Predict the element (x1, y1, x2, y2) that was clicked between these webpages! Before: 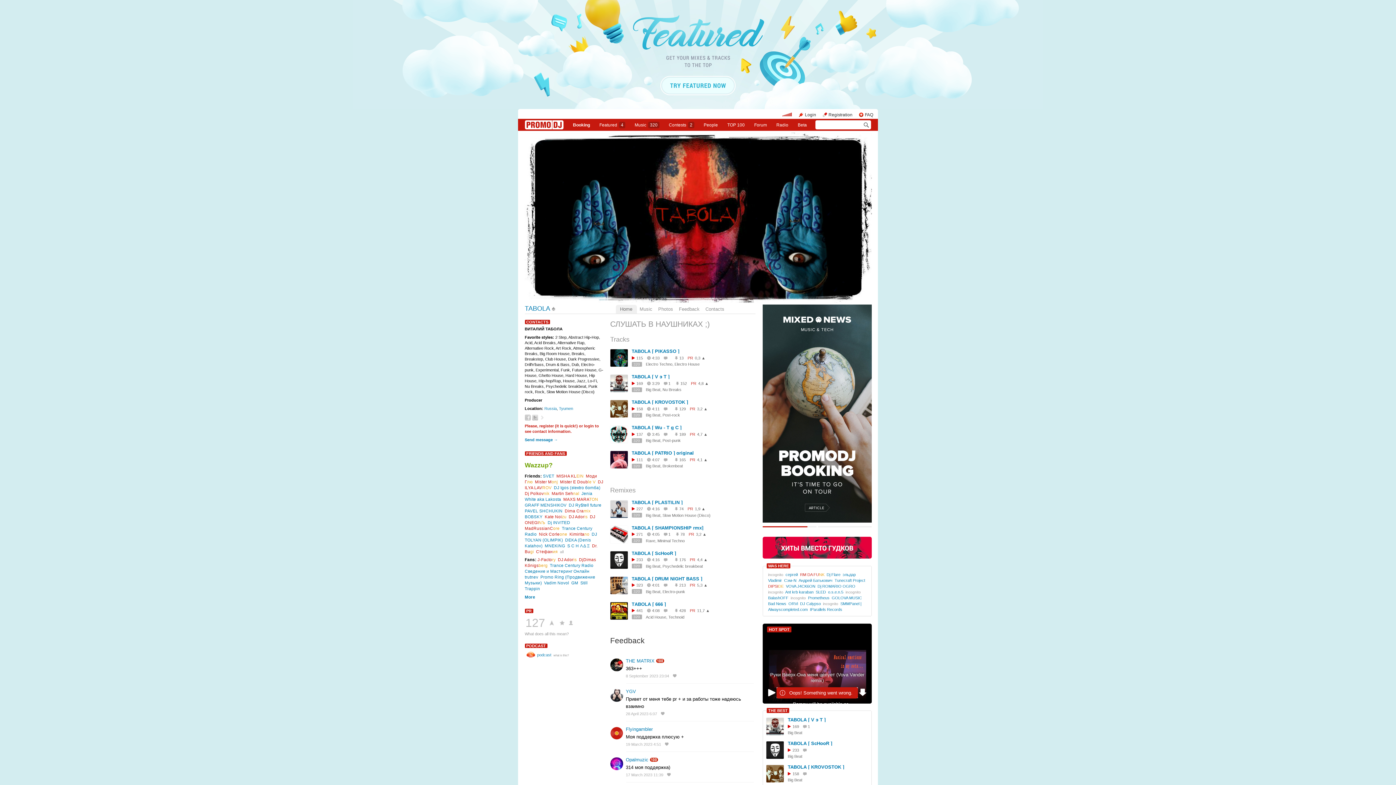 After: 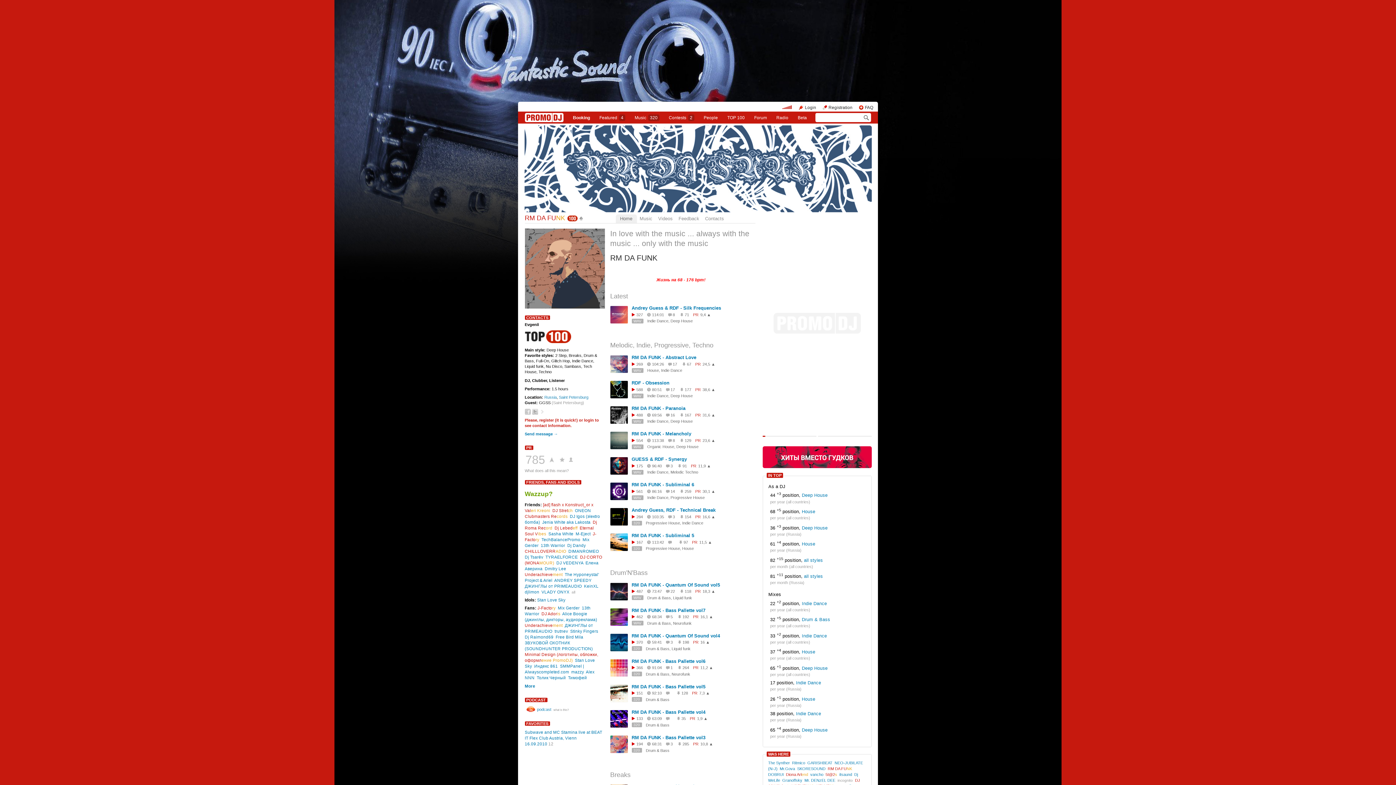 Action: bbox: (800, 572, 824, 577) label: RM DA FUNK